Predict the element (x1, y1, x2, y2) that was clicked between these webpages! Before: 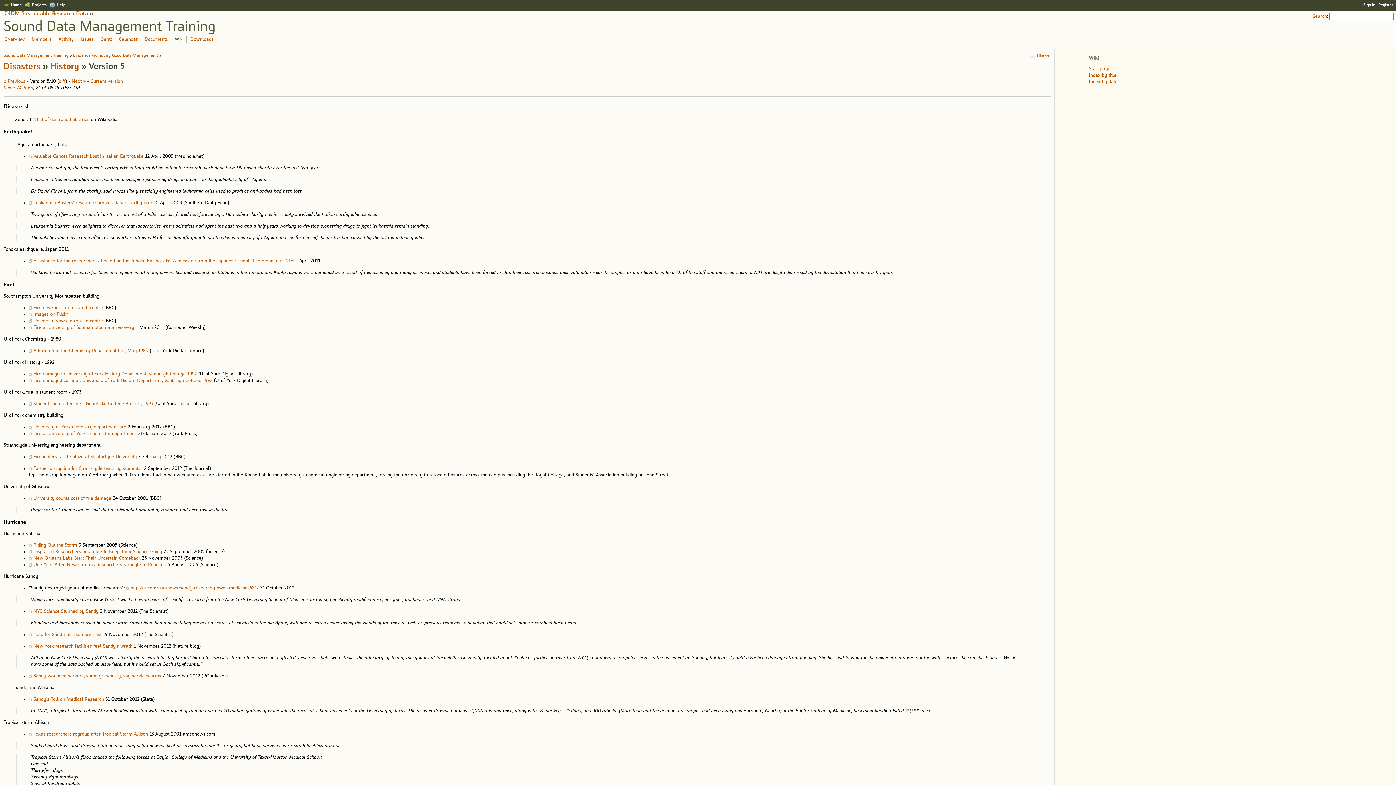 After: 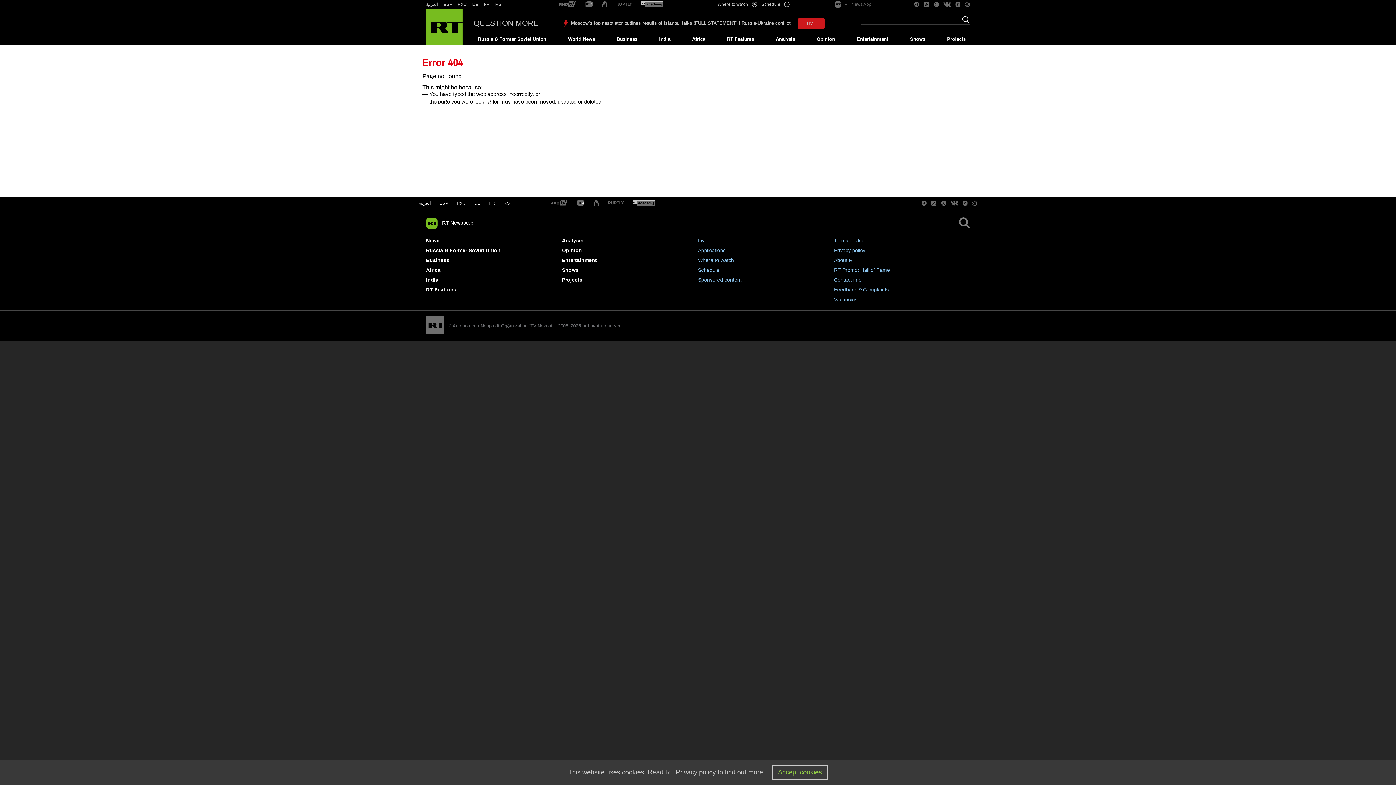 Action: bbox: (126, 585, 258, 590) label: http://rt.com/usa/news/sandy-research-power-medicine-681/